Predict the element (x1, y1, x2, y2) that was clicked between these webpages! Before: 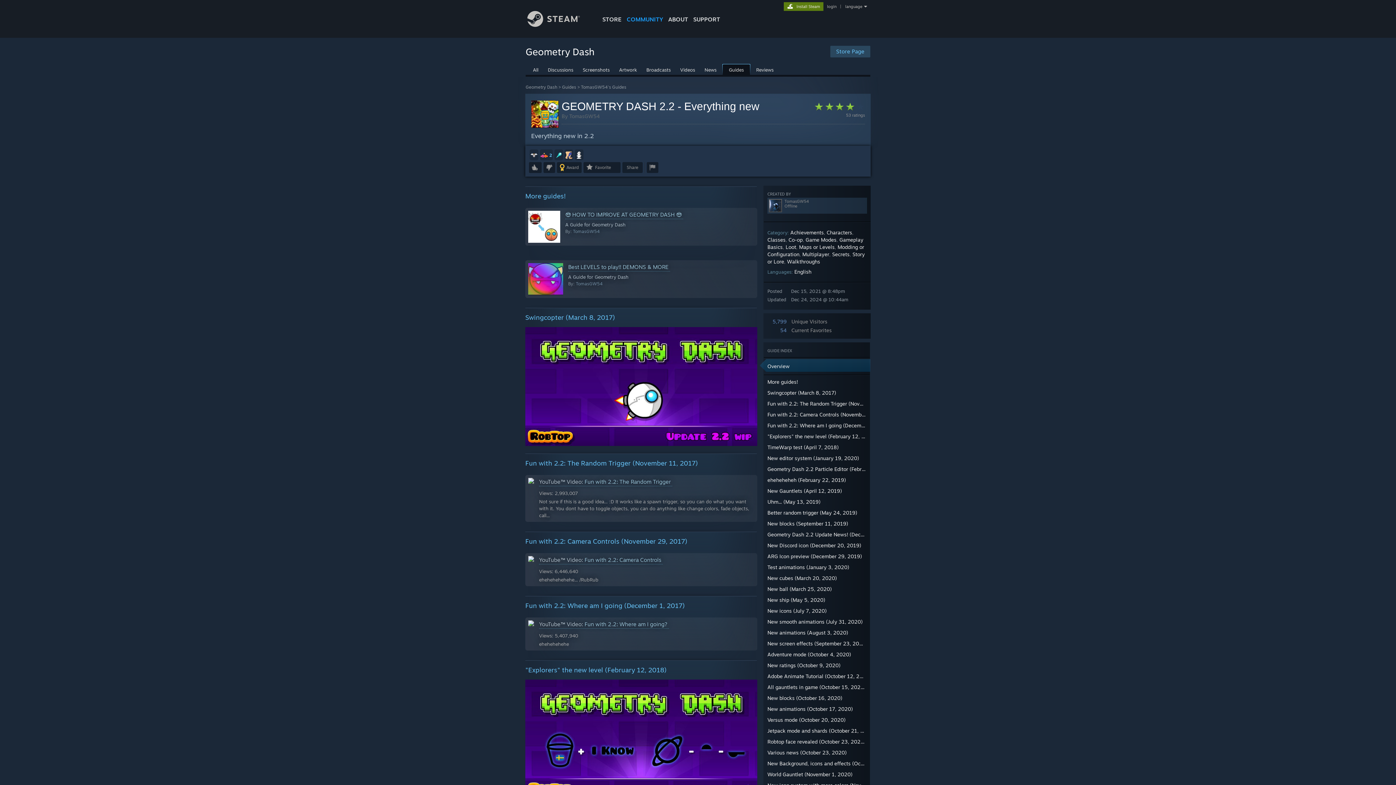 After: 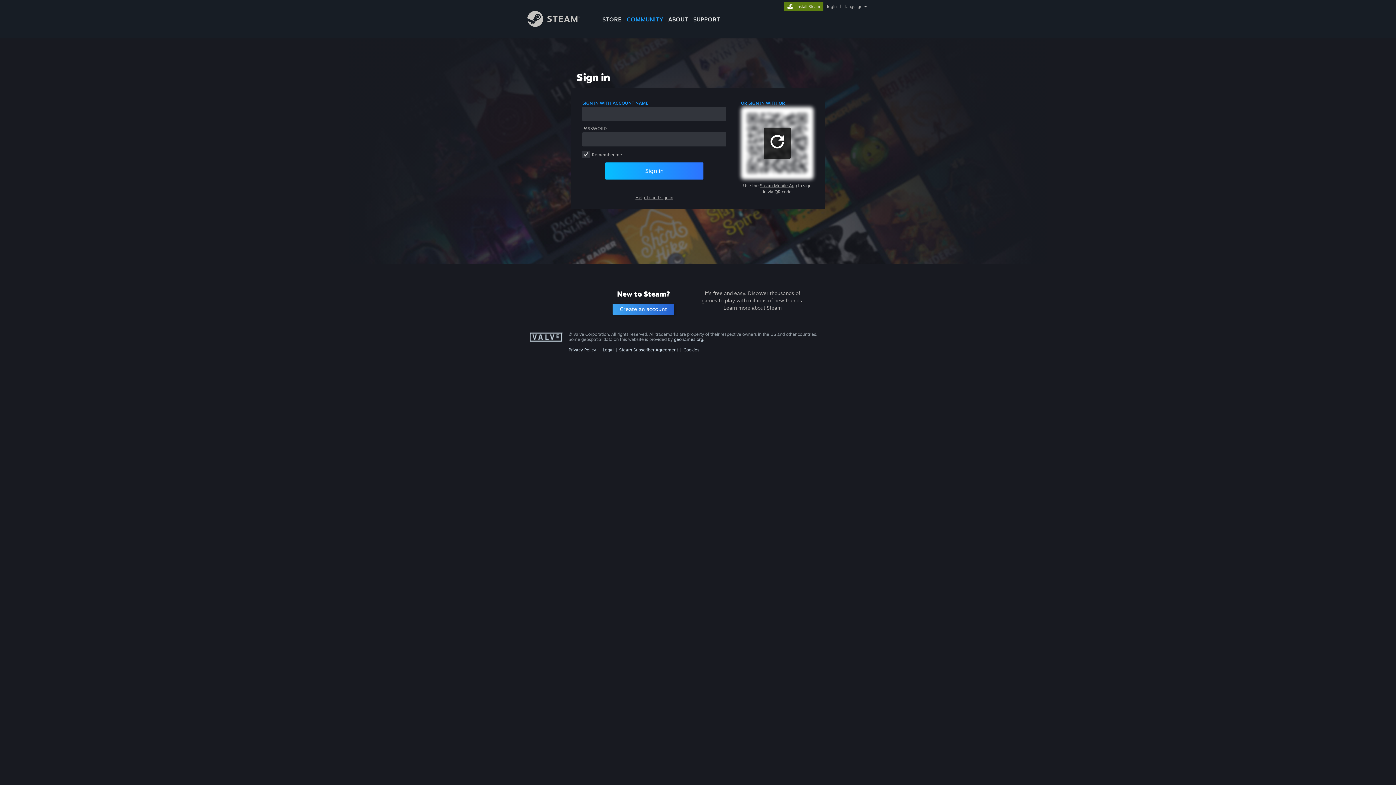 Action: bbox: (825, 4, 838, 9) label: login